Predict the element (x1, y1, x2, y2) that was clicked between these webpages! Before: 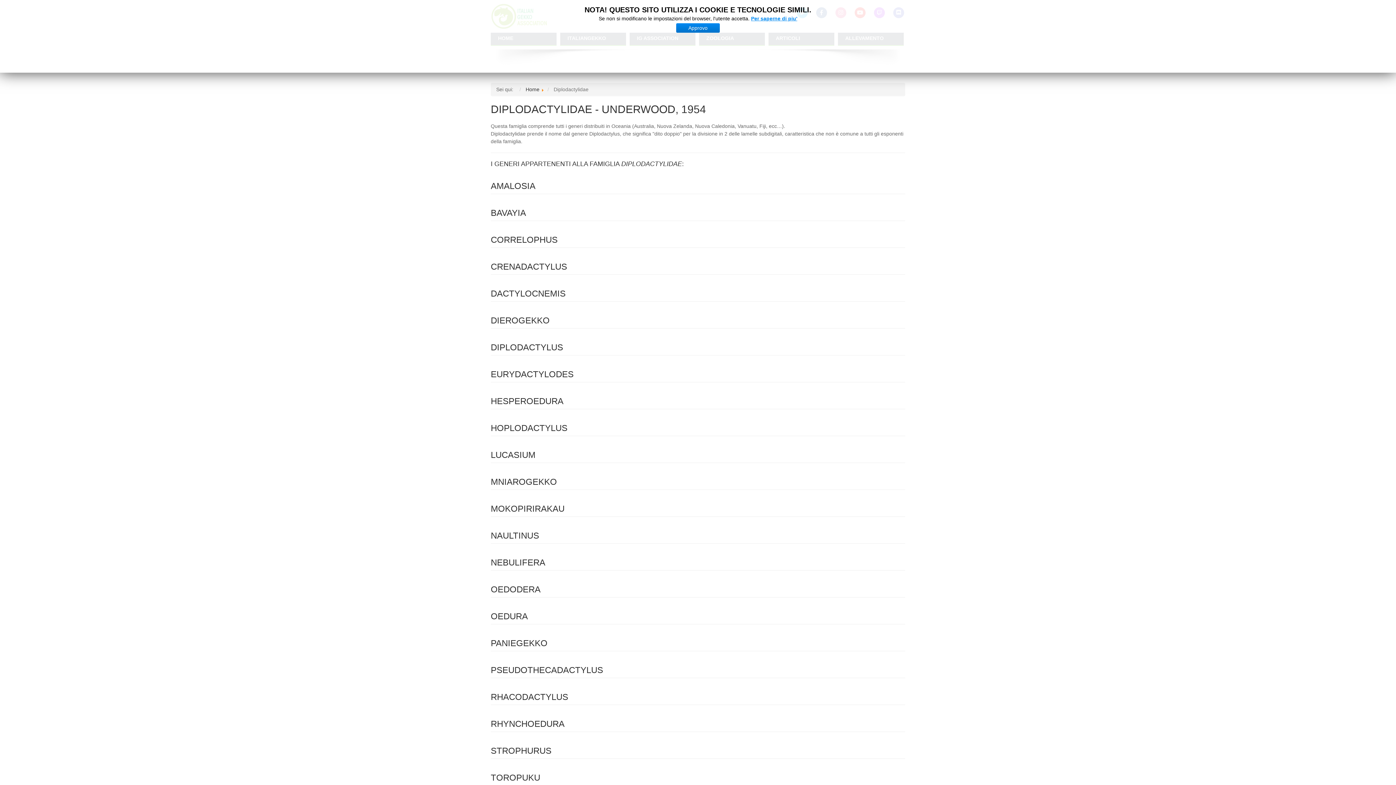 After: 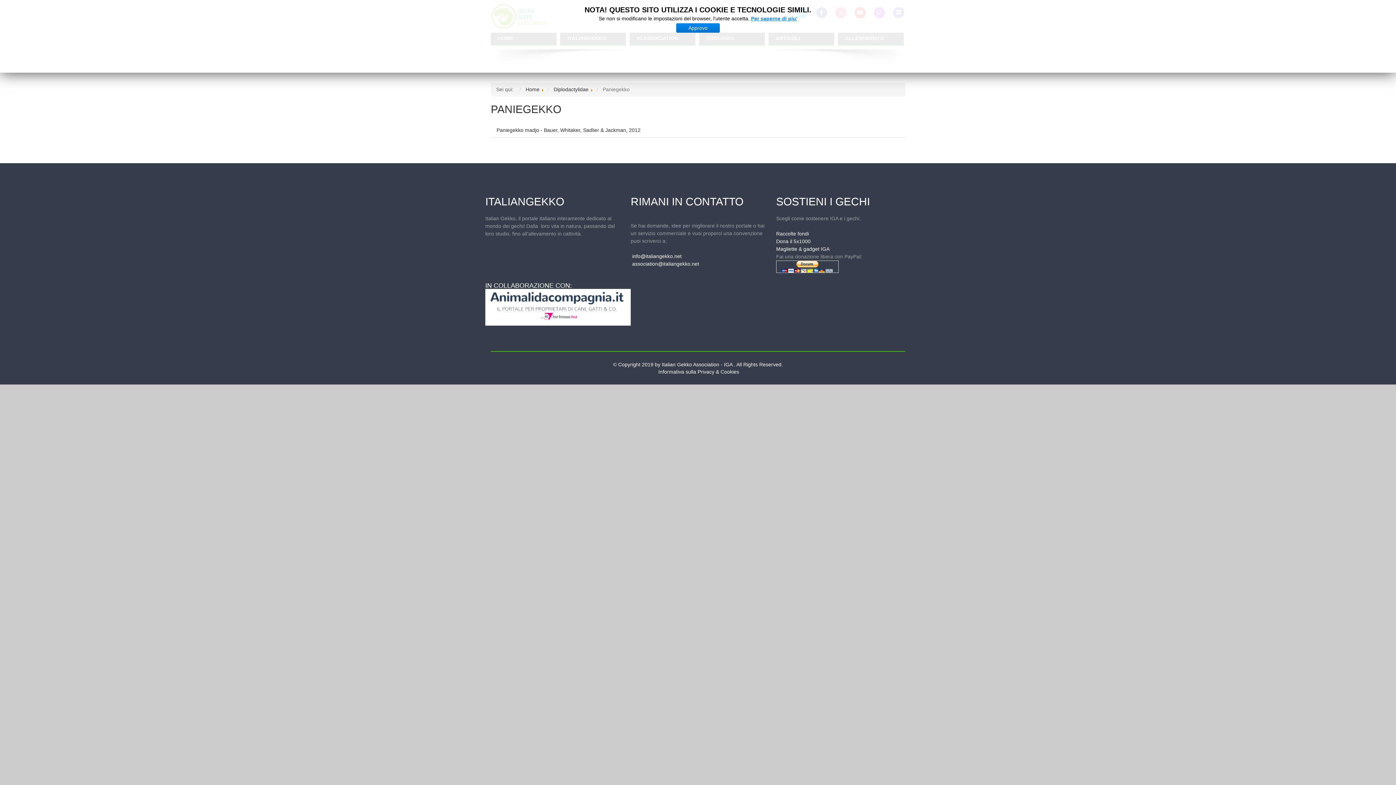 Action: label: PANIEGEKKO bbox: (490, 638, 547, 648)